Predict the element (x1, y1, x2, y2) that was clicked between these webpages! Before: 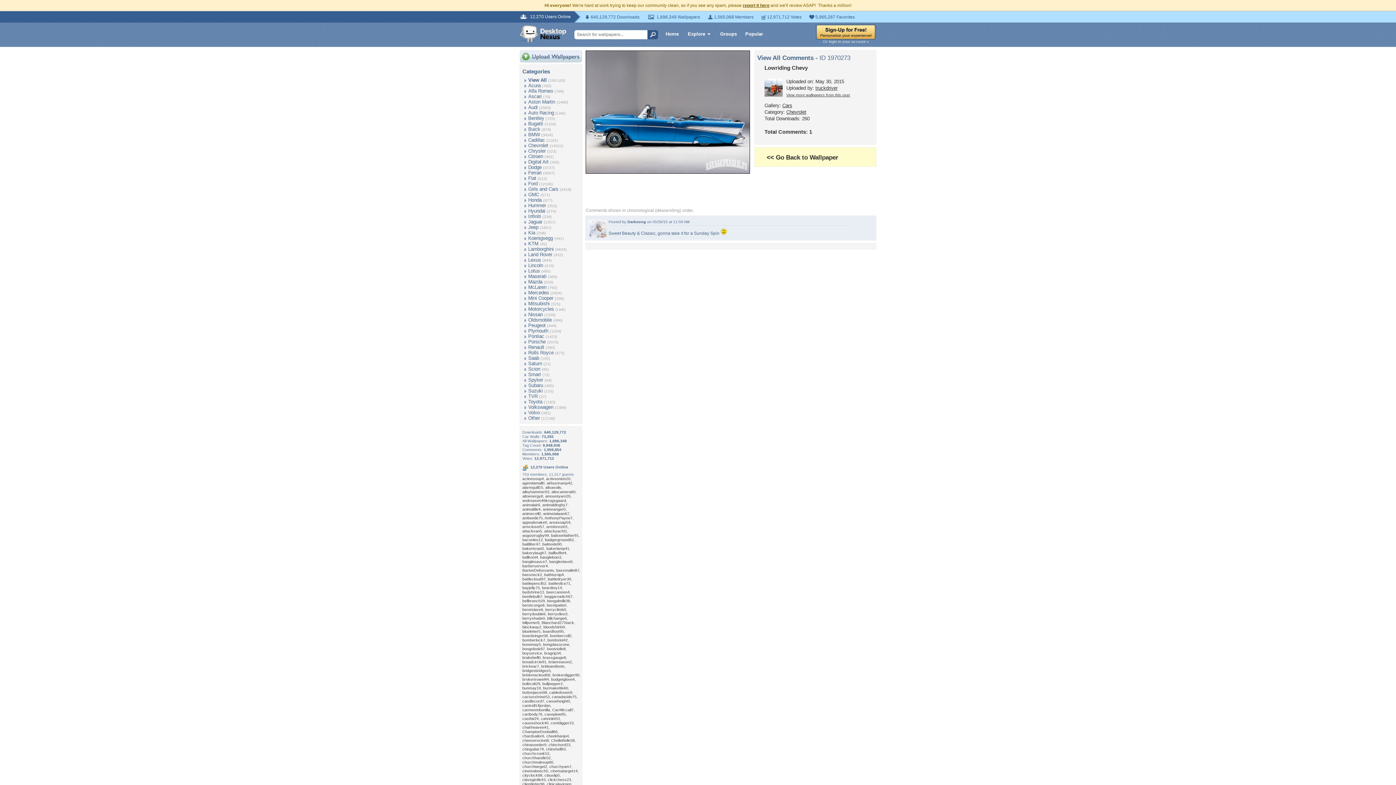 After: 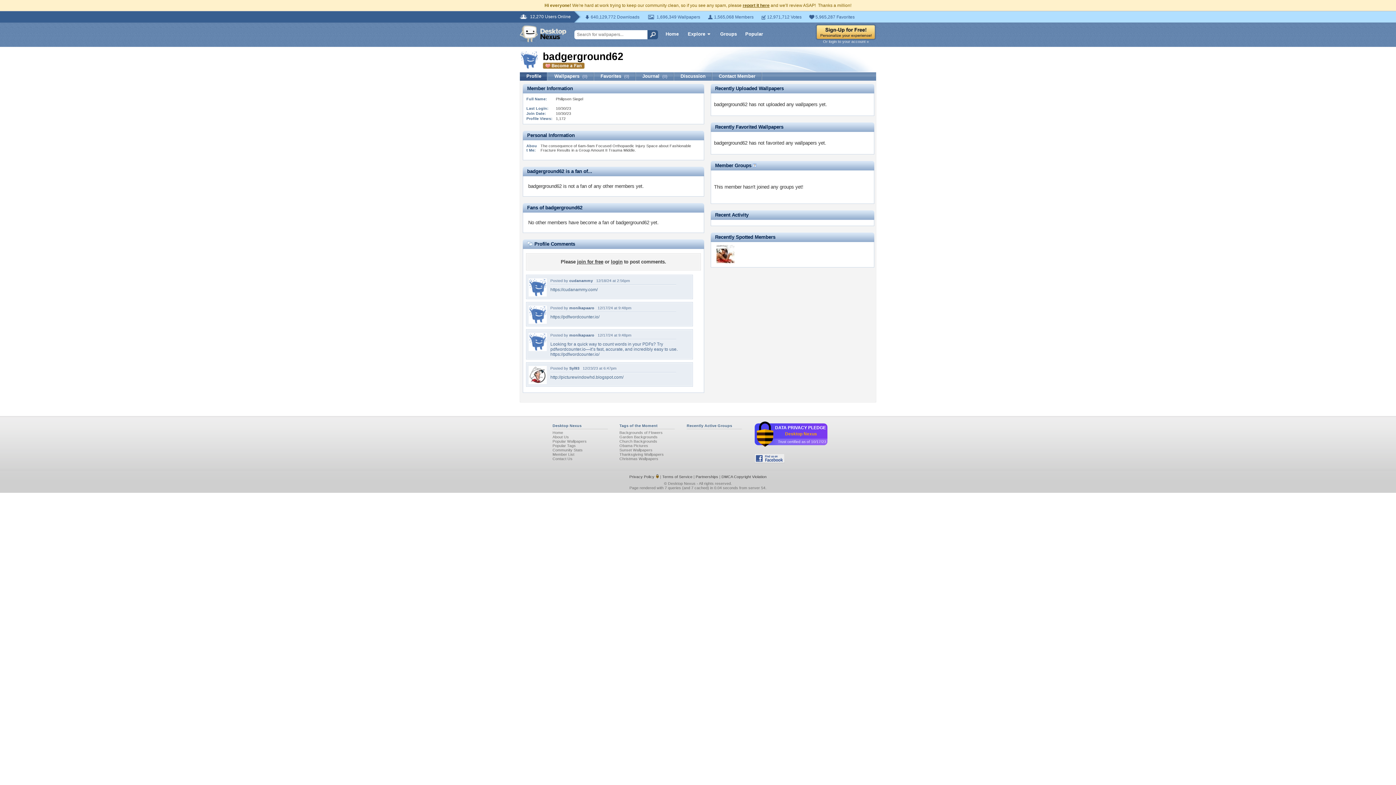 Action: label: badgerground62 bbox: (545, 537, 574, 542)